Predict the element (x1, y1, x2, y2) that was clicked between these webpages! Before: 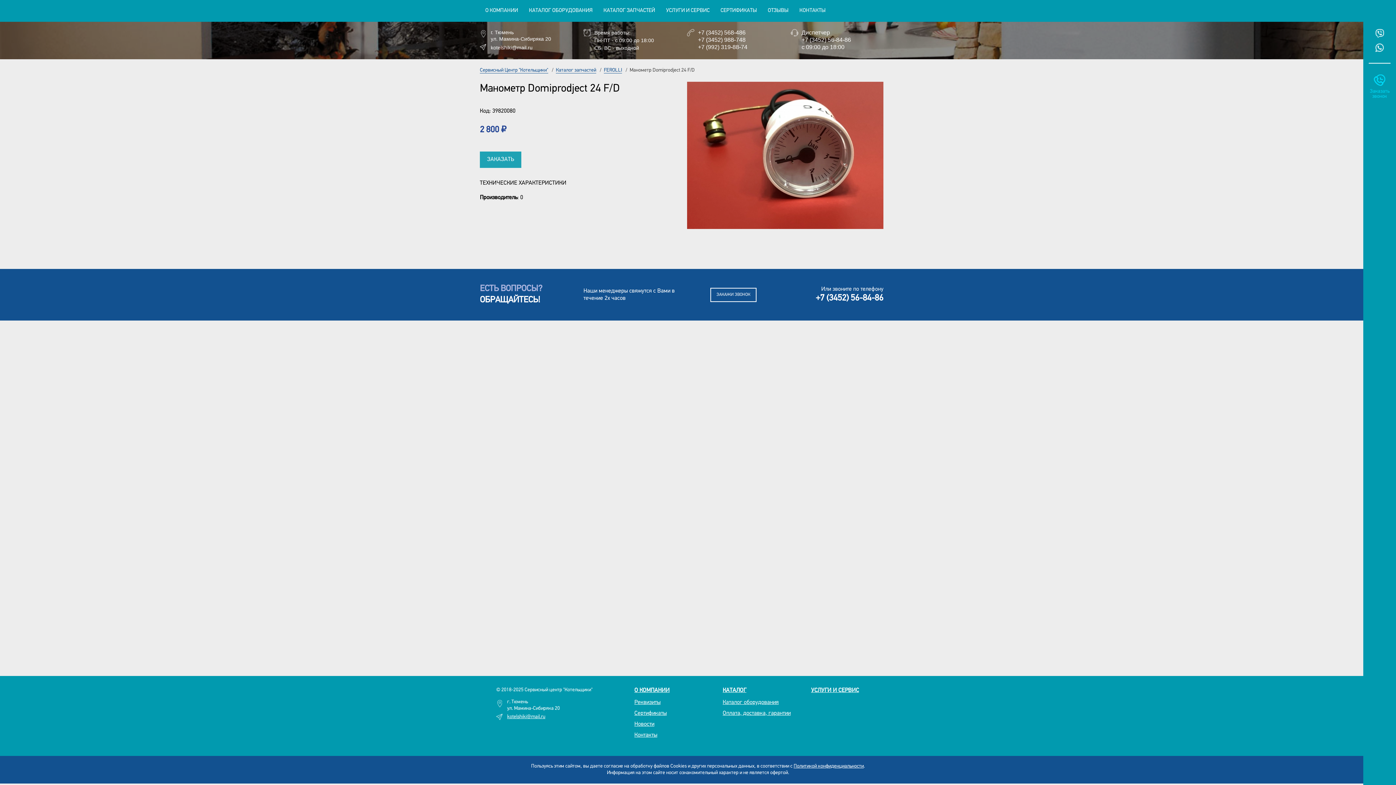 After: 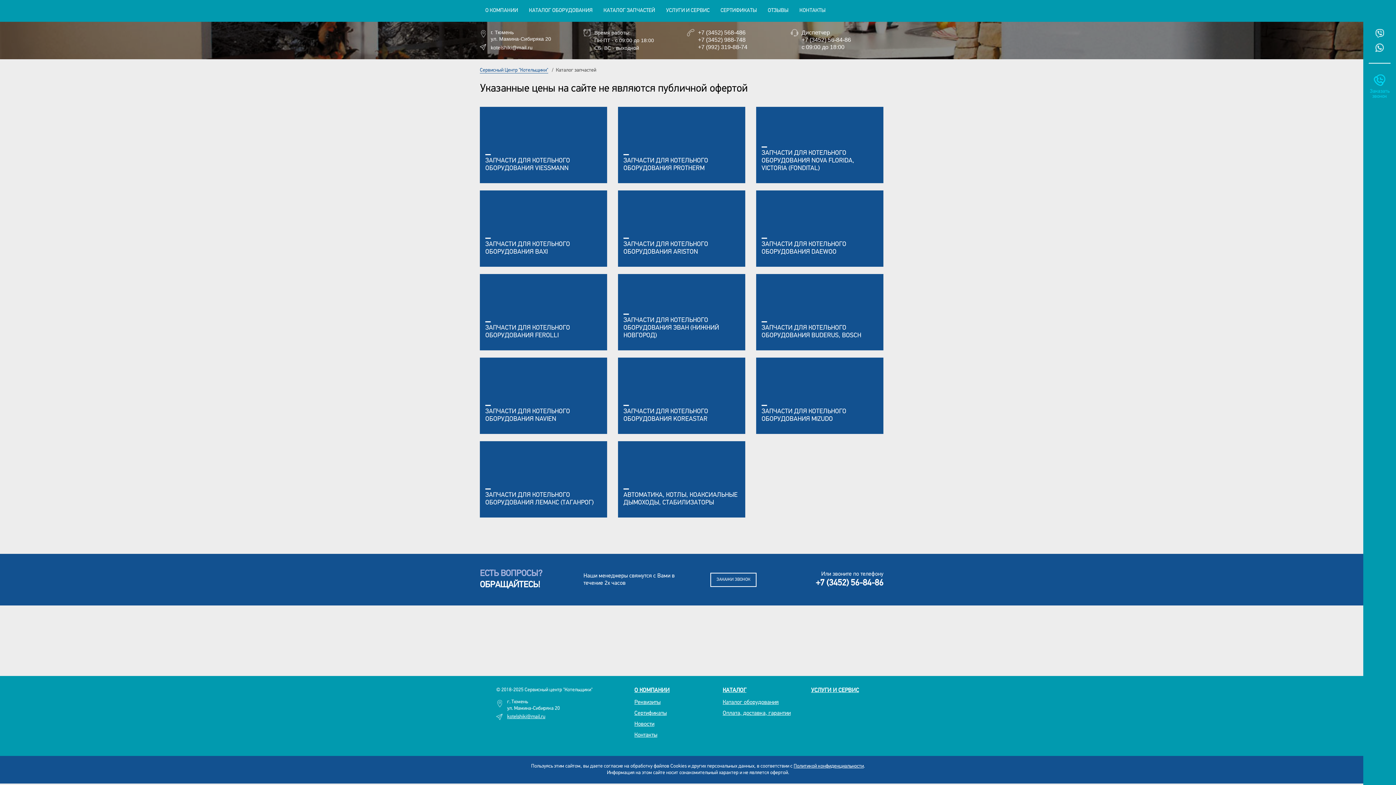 Action: label: Каталог запчастей bbox: (556, 67, 596, 73)